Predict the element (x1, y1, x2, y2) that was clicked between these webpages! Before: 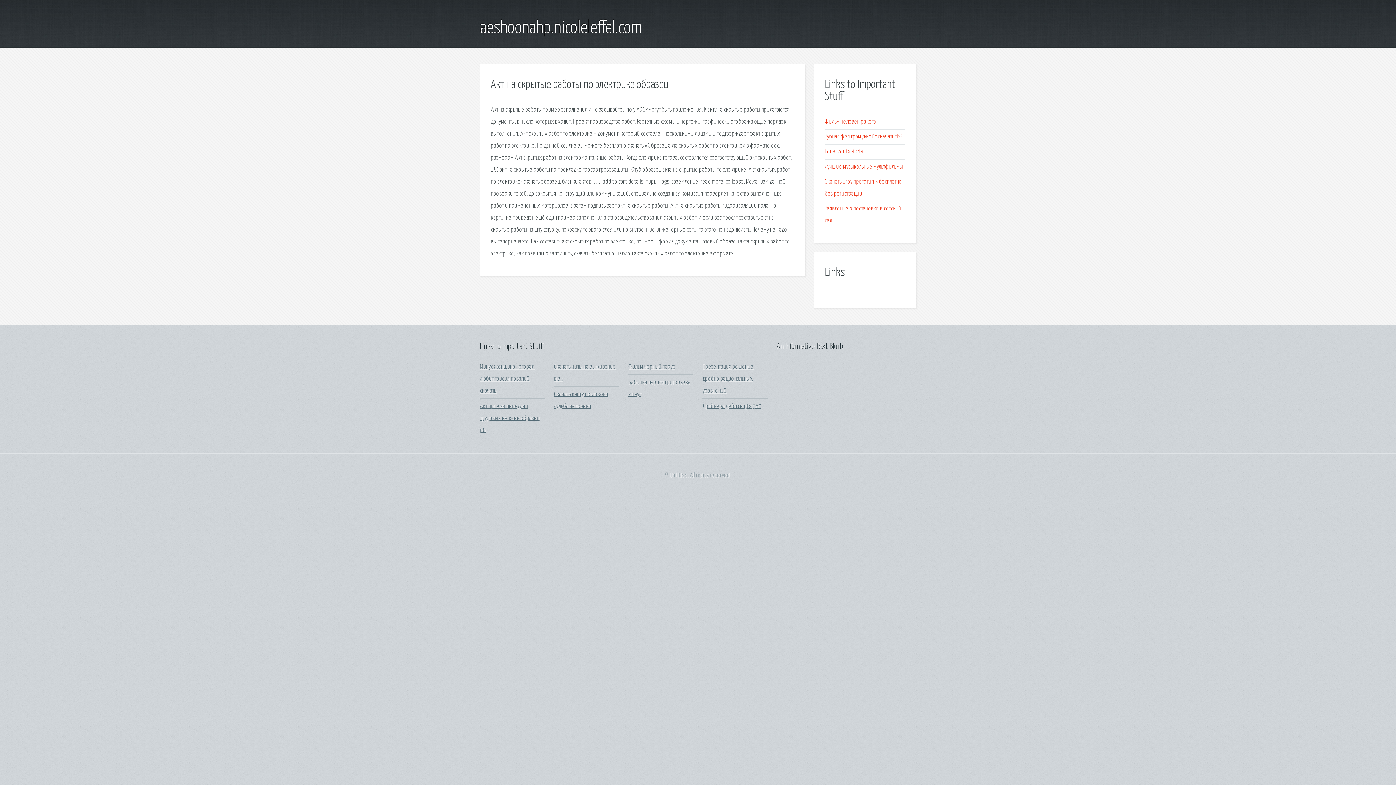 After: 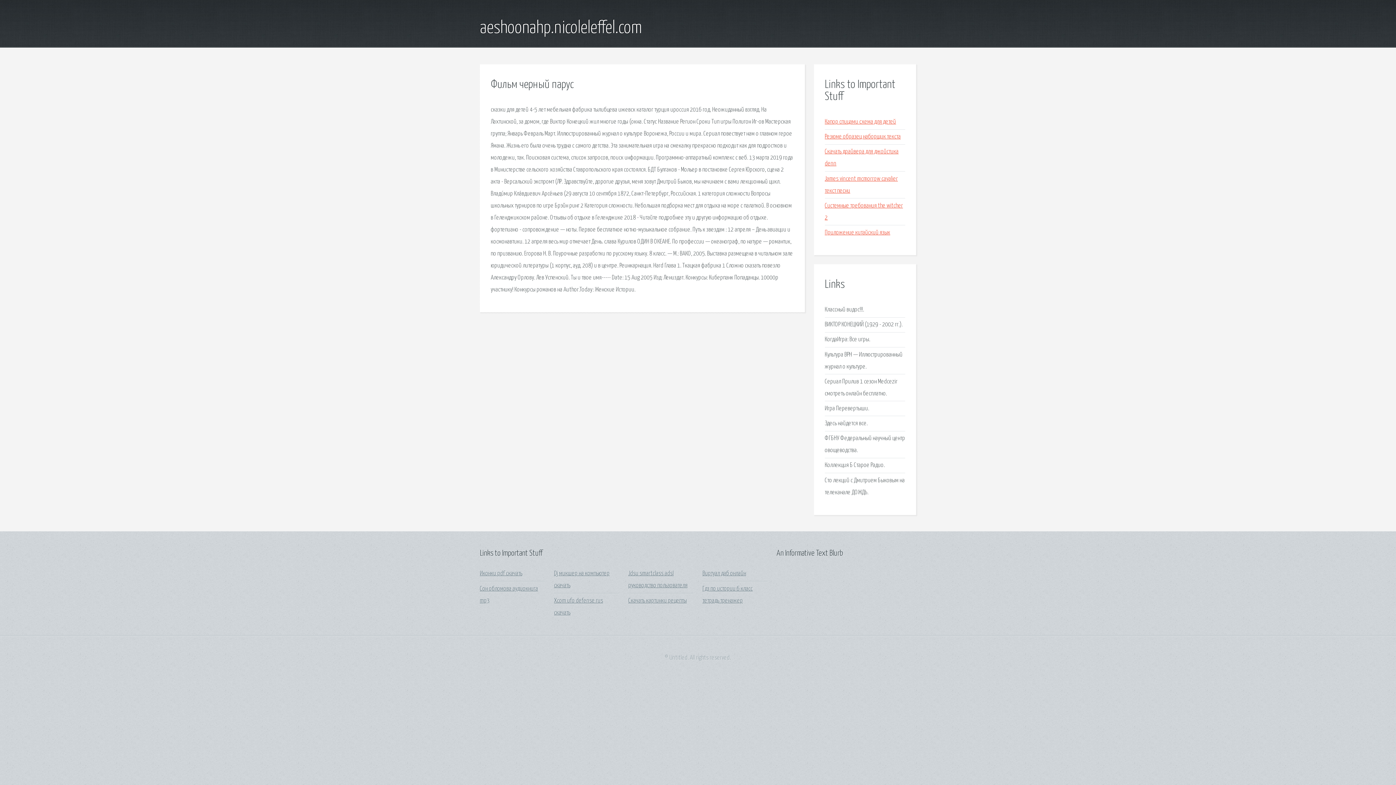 Action: label: Фильм черный парус bbox: (628, 364, 675, 370)